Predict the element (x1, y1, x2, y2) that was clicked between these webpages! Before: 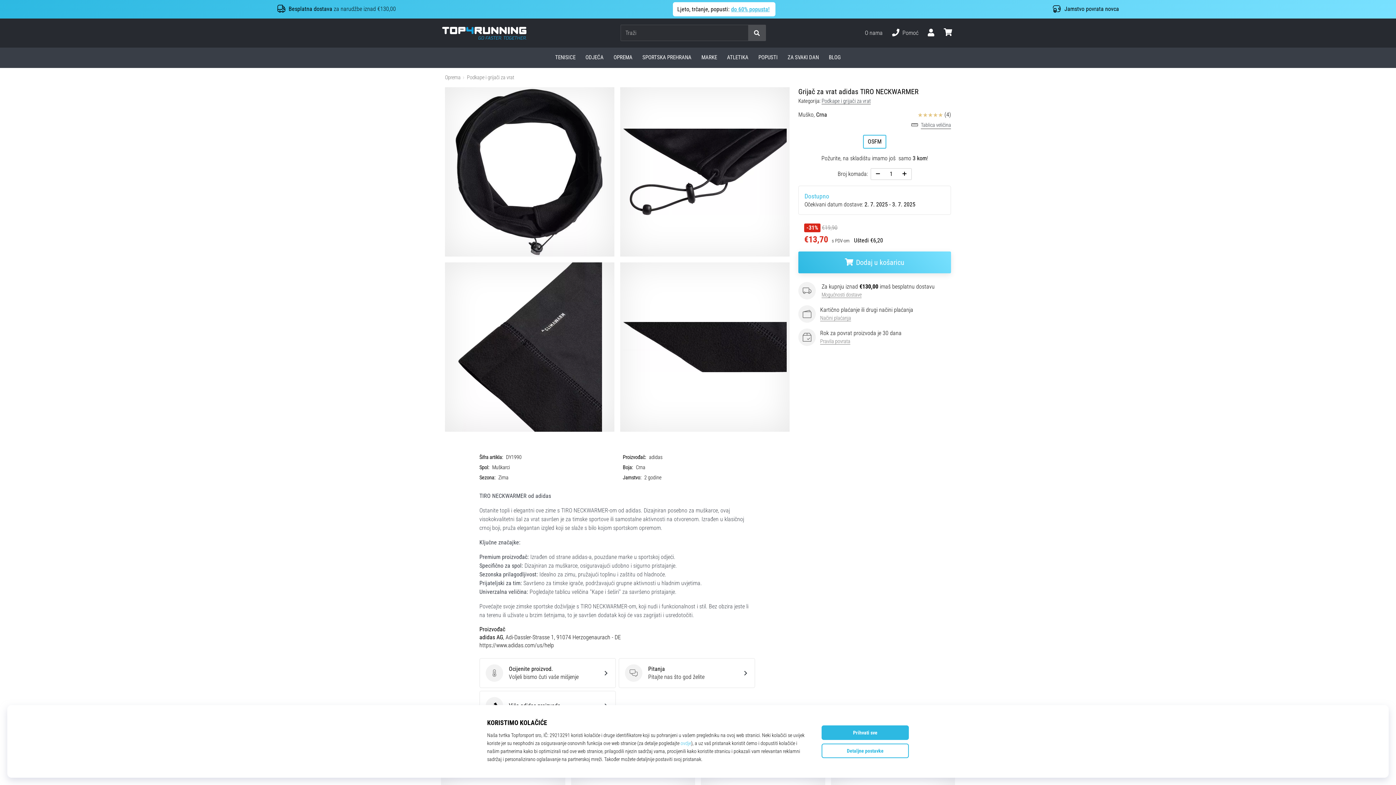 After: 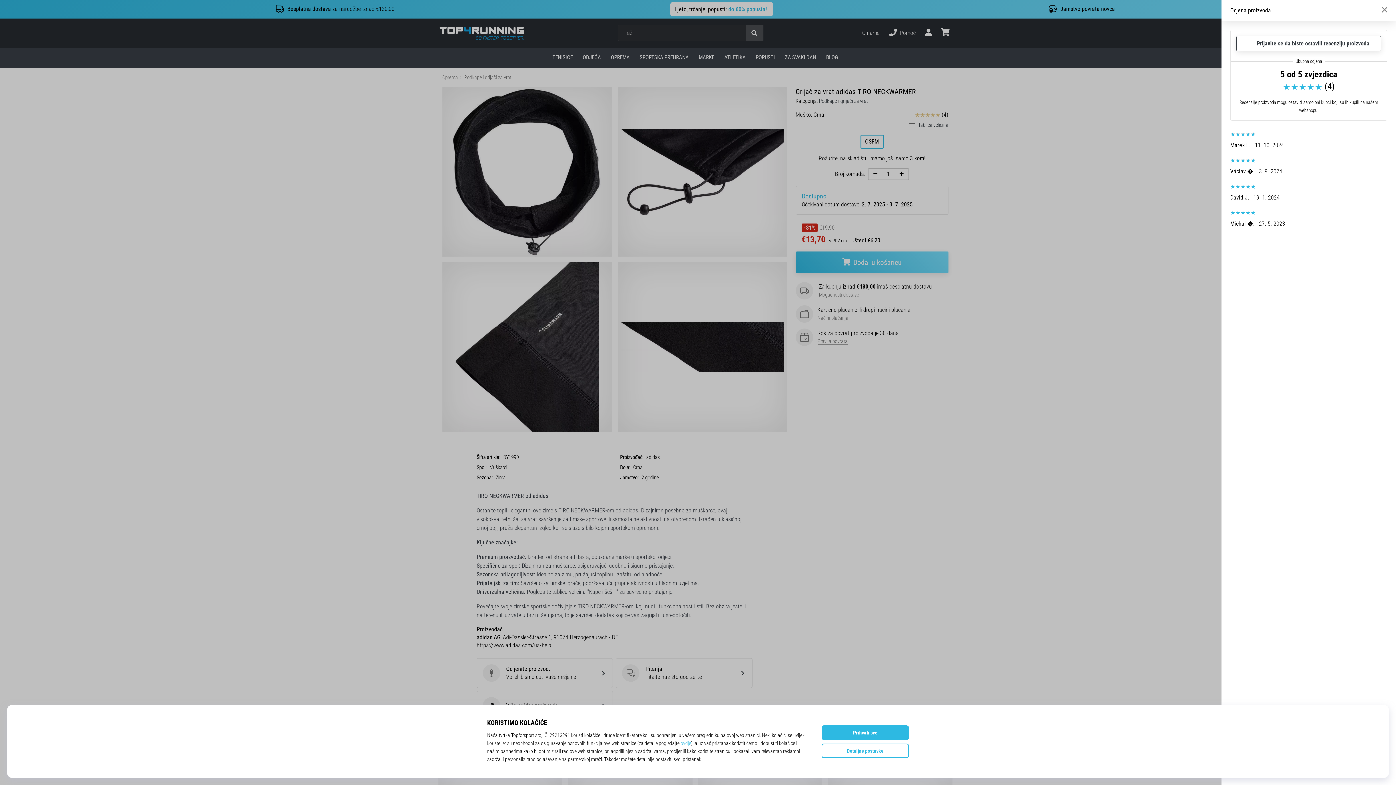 Action: label: Ocjena proizvoda bbox: (917, 110, 943, 118)